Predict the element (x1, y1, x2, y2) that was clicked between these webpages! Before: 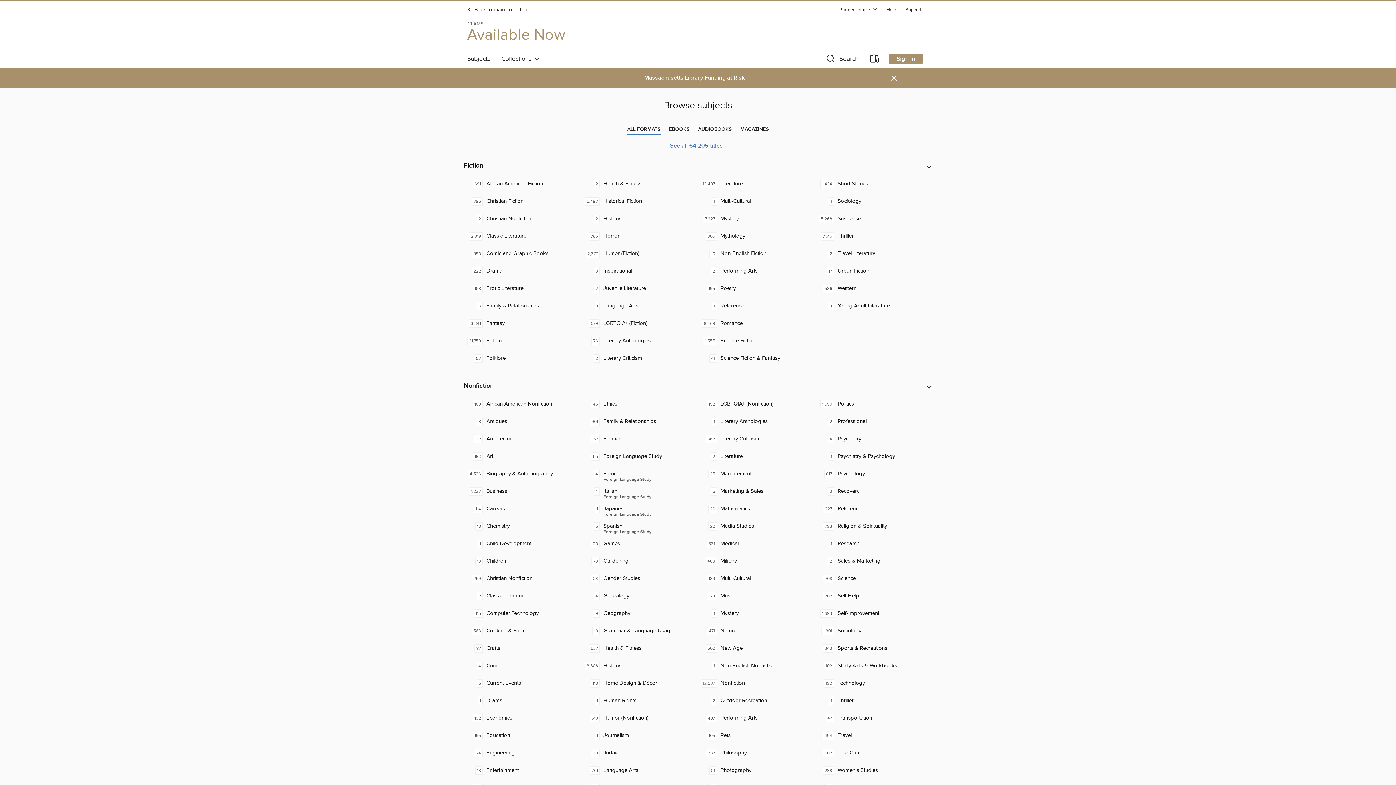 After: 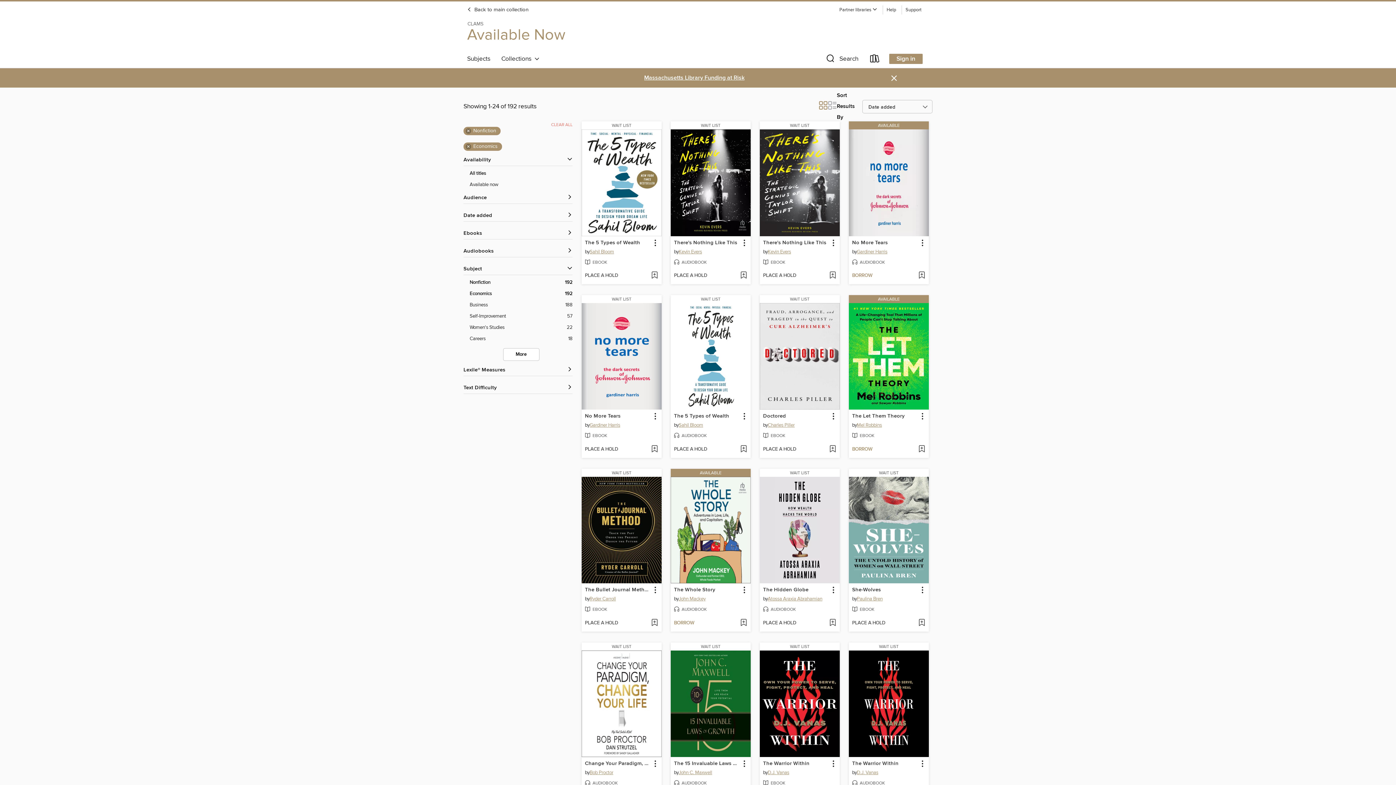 Action: bbox: (464, 709, 581, 727) label: Economics. 192 titles in collection.